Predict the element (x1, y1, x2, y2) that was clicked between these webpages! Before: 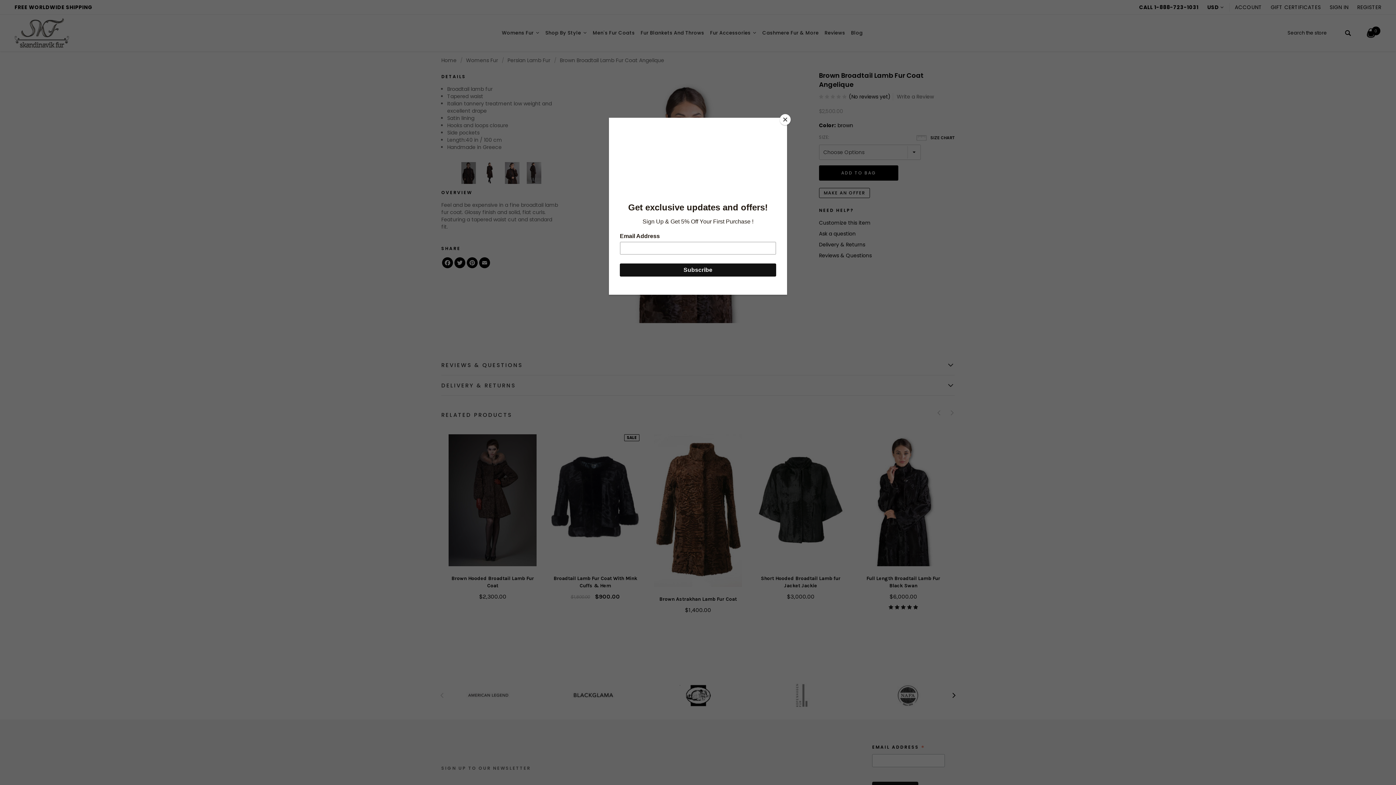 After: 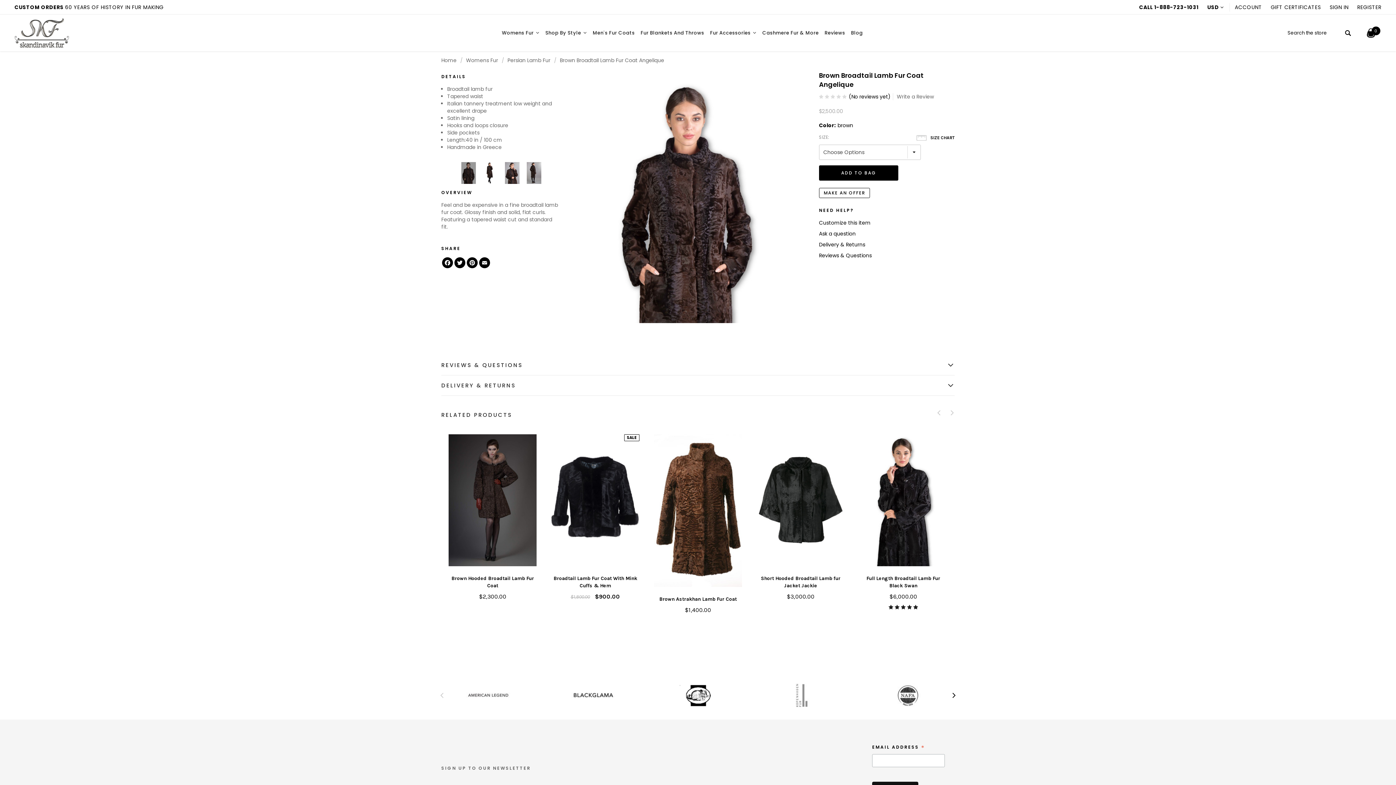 Action: bbox: (780, 114, 790, 125) label: Close